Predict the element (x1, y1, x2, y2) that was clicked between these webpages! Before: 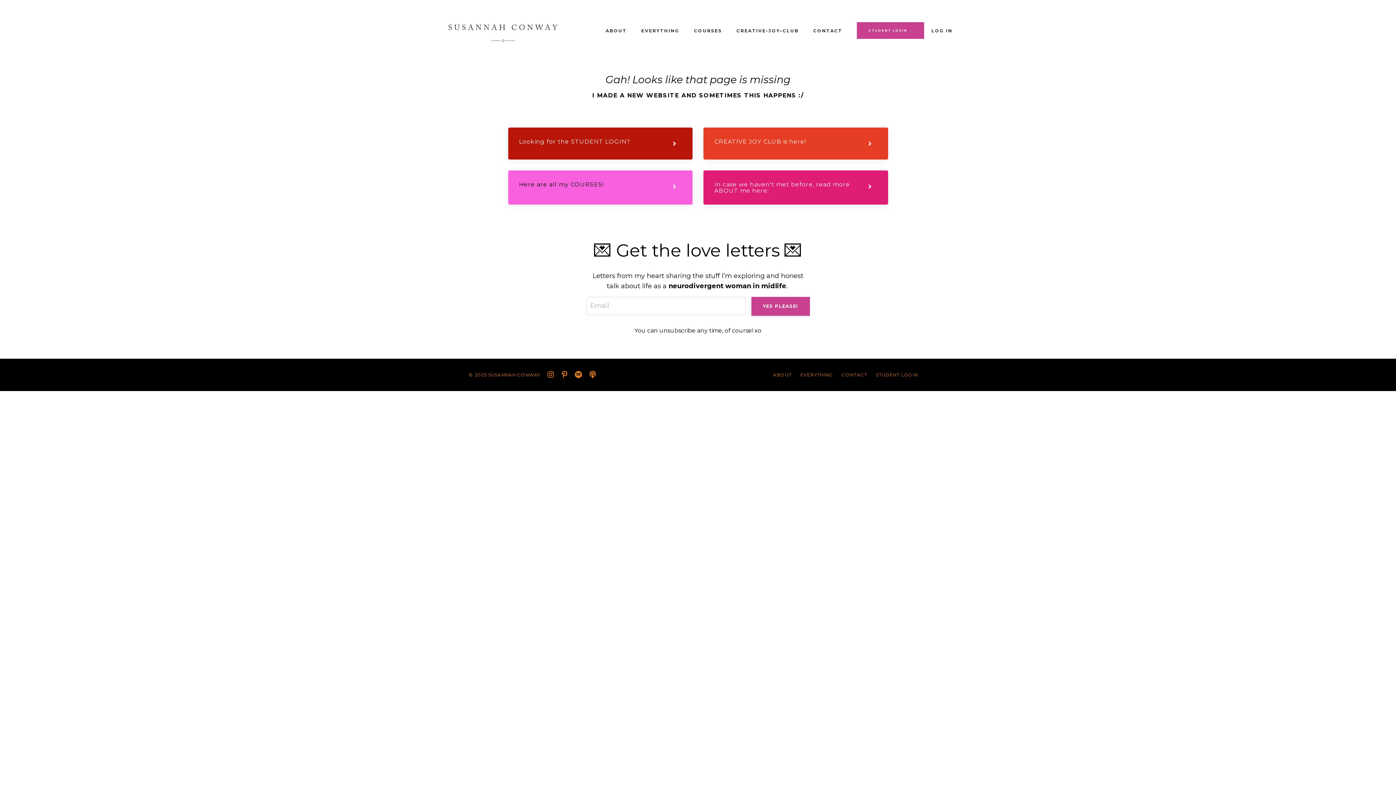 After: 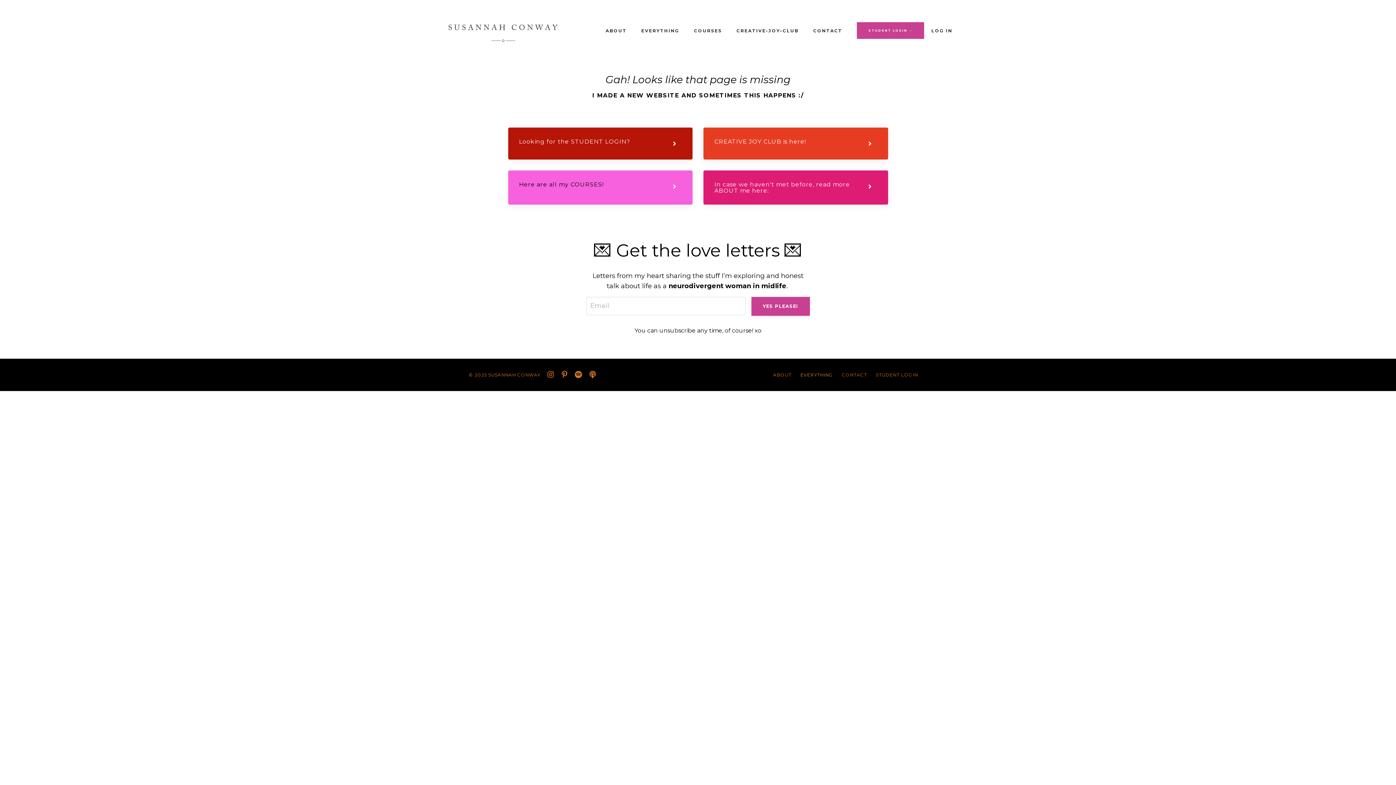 Action: label: EVERYTHING bbox: (800, 372, 833, 377)